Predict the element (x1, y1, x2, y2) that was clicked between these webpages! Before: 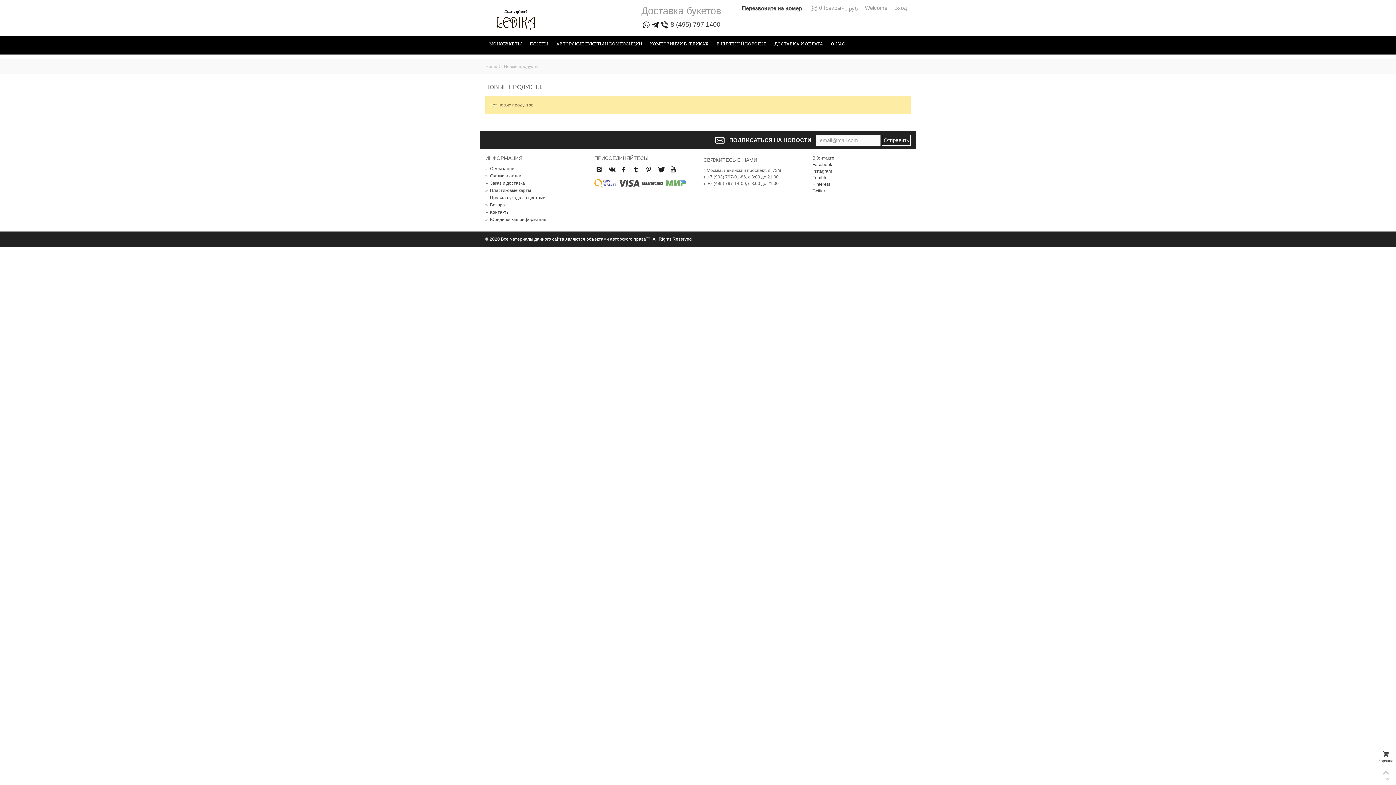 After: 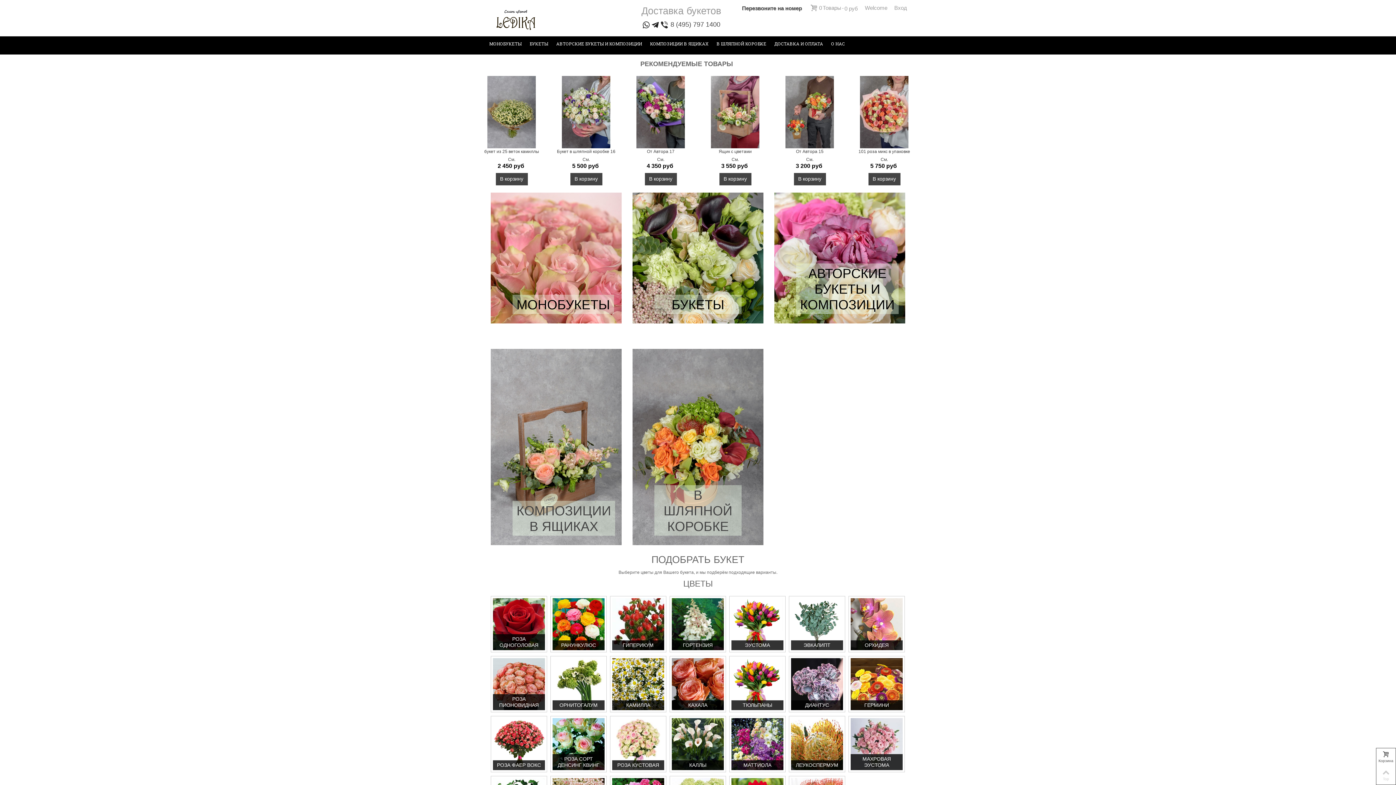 Action: bbox: (496, 14, 535, 20)